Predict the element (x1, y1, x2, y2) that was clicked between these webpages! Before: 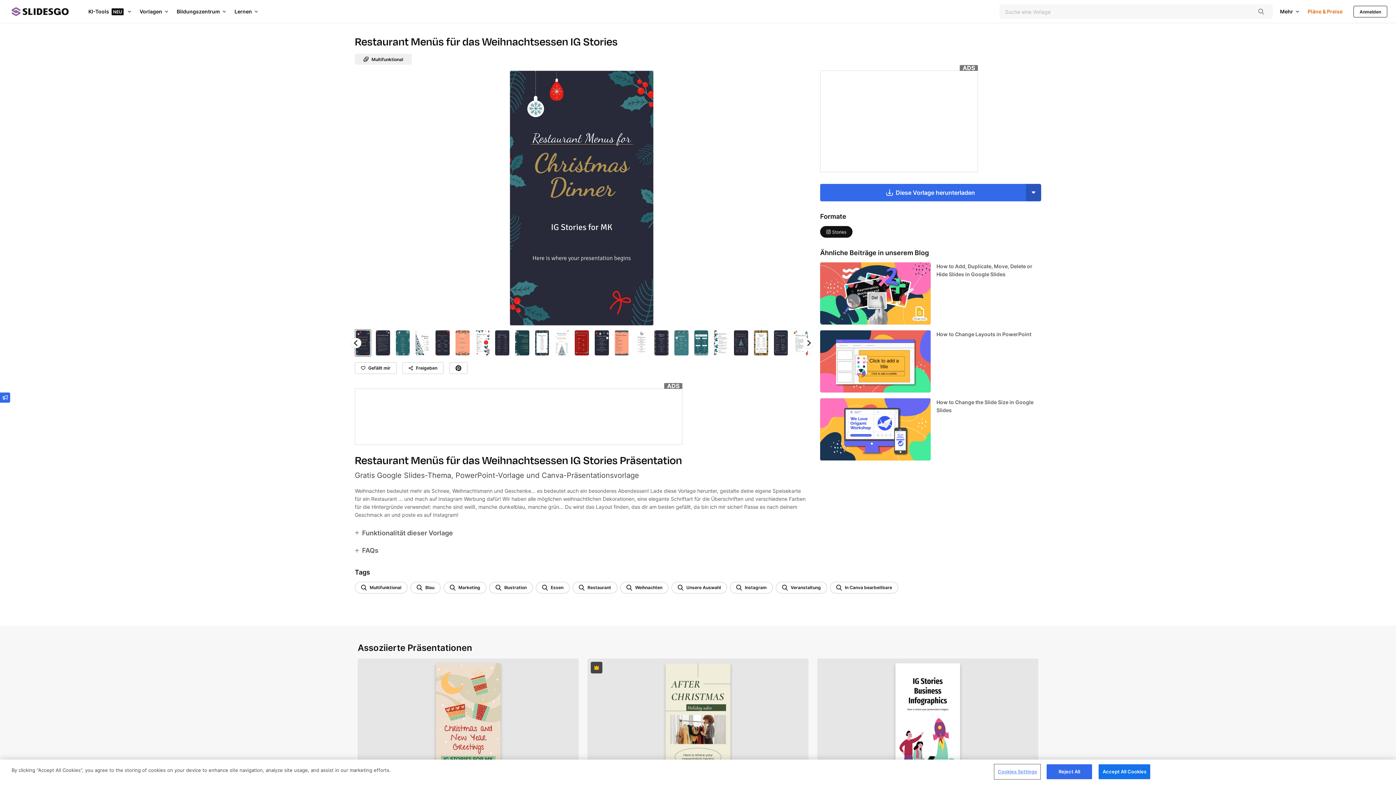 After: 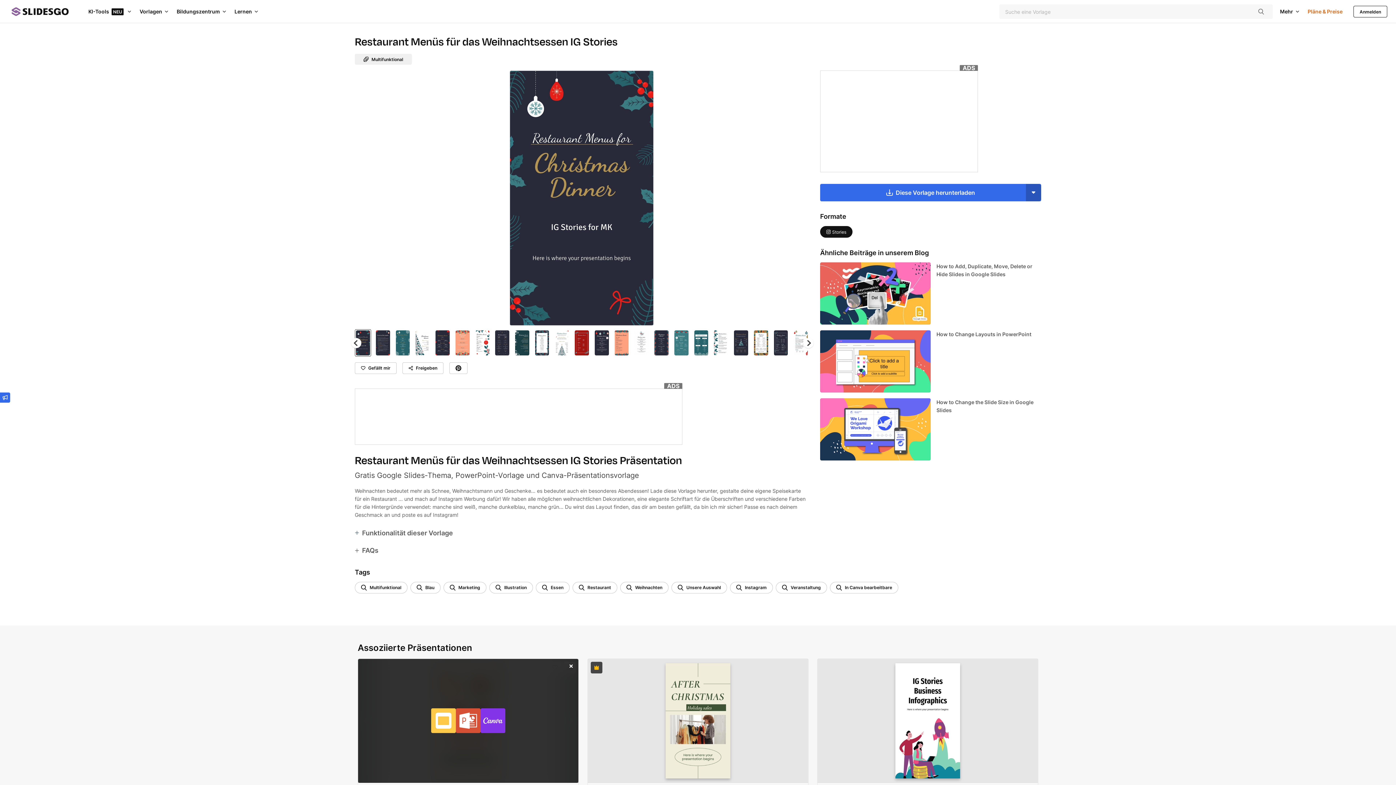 Action: bbox: (564, 662, 575, 673) label: Herunterladen